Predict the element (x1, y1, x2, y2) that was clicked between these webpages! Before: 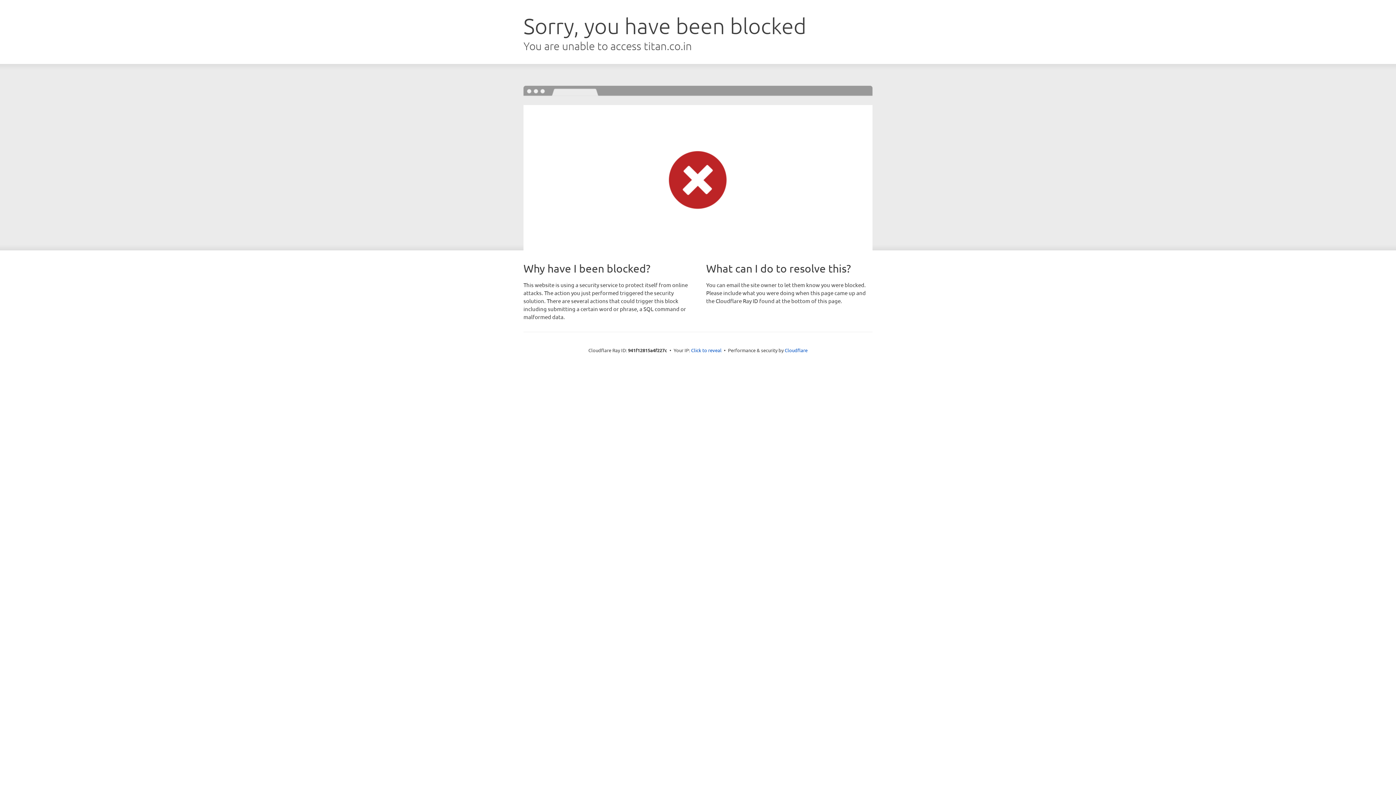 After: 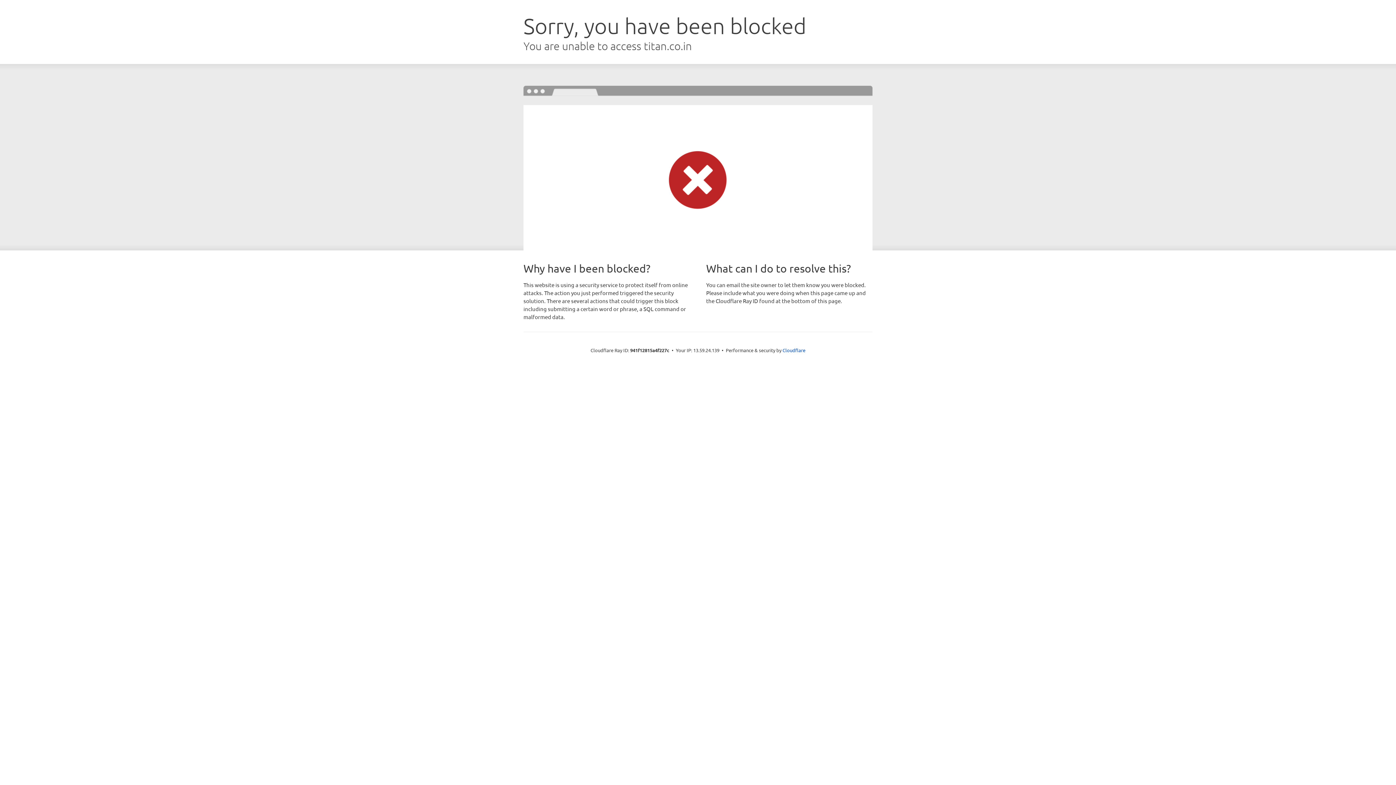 Action: bbox: (691, 346, 721, 353) label: Click to reveal